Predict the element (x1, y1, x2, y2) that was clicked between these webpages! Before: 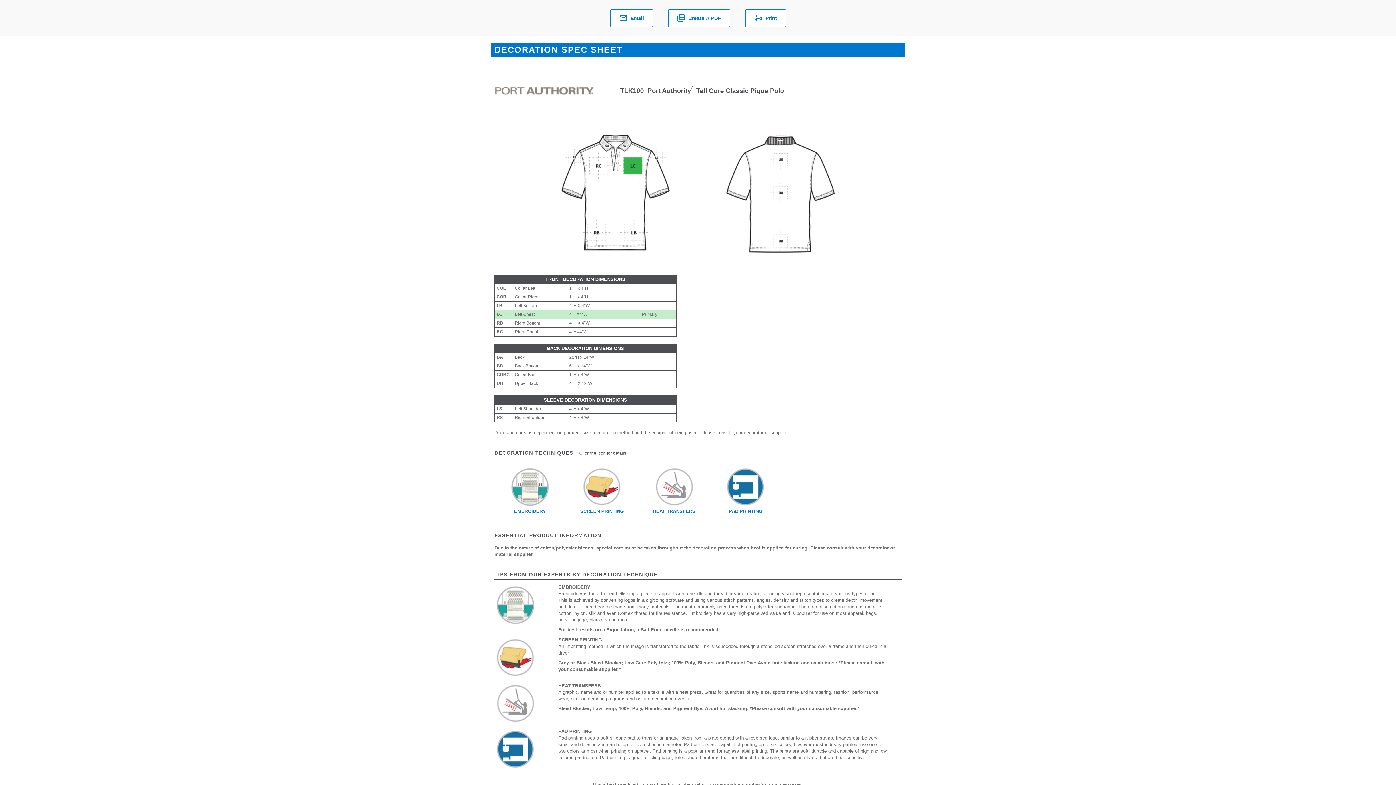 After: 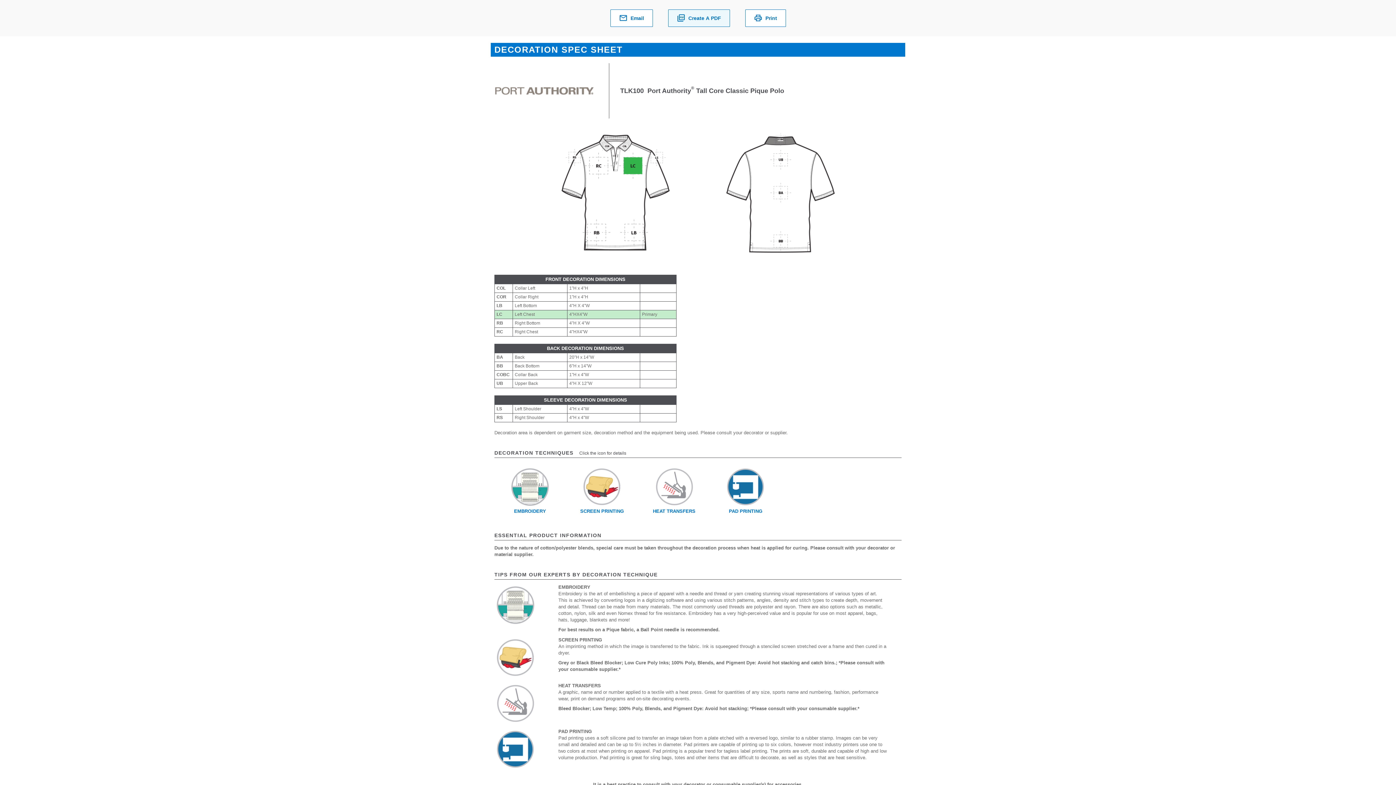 Action: bbox: (668, 9, 730, 26) label: Create A PDF